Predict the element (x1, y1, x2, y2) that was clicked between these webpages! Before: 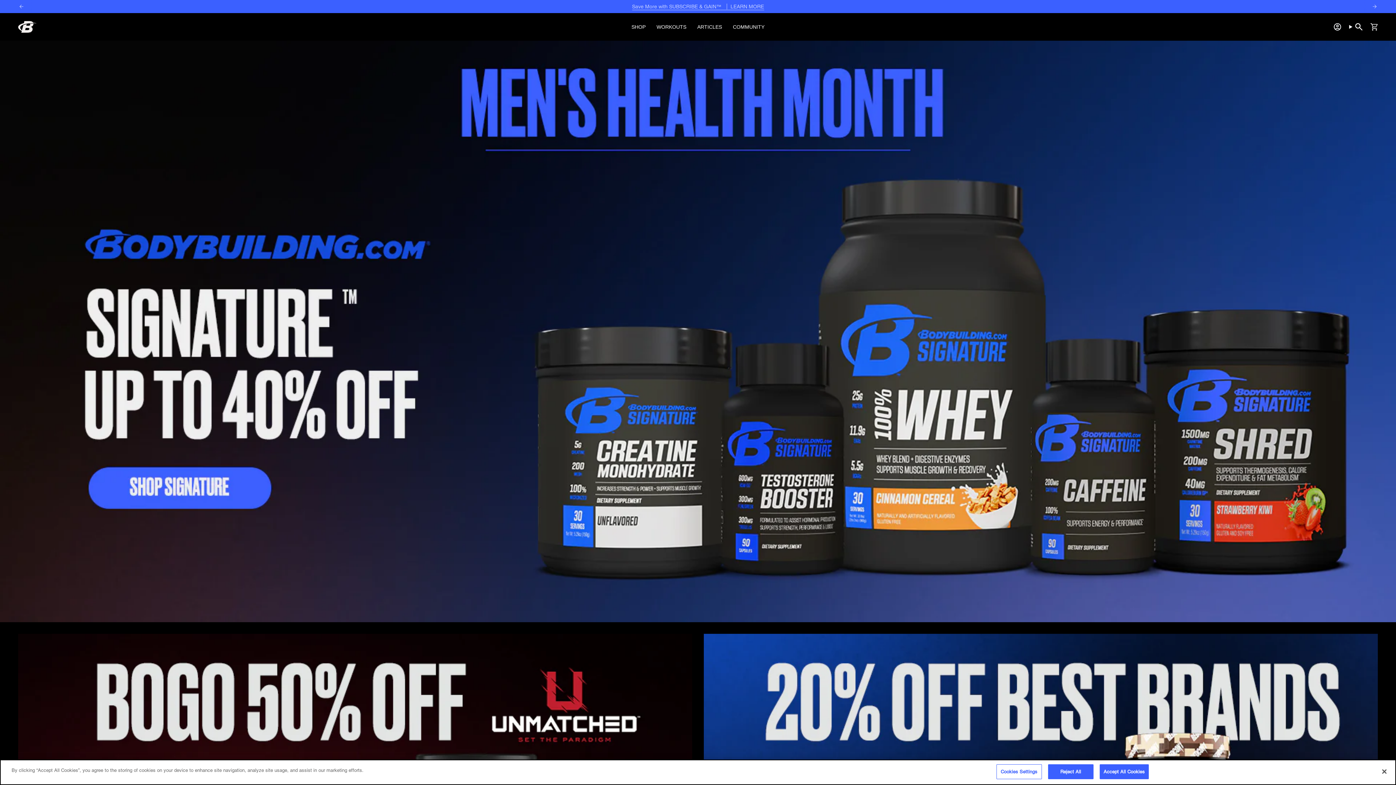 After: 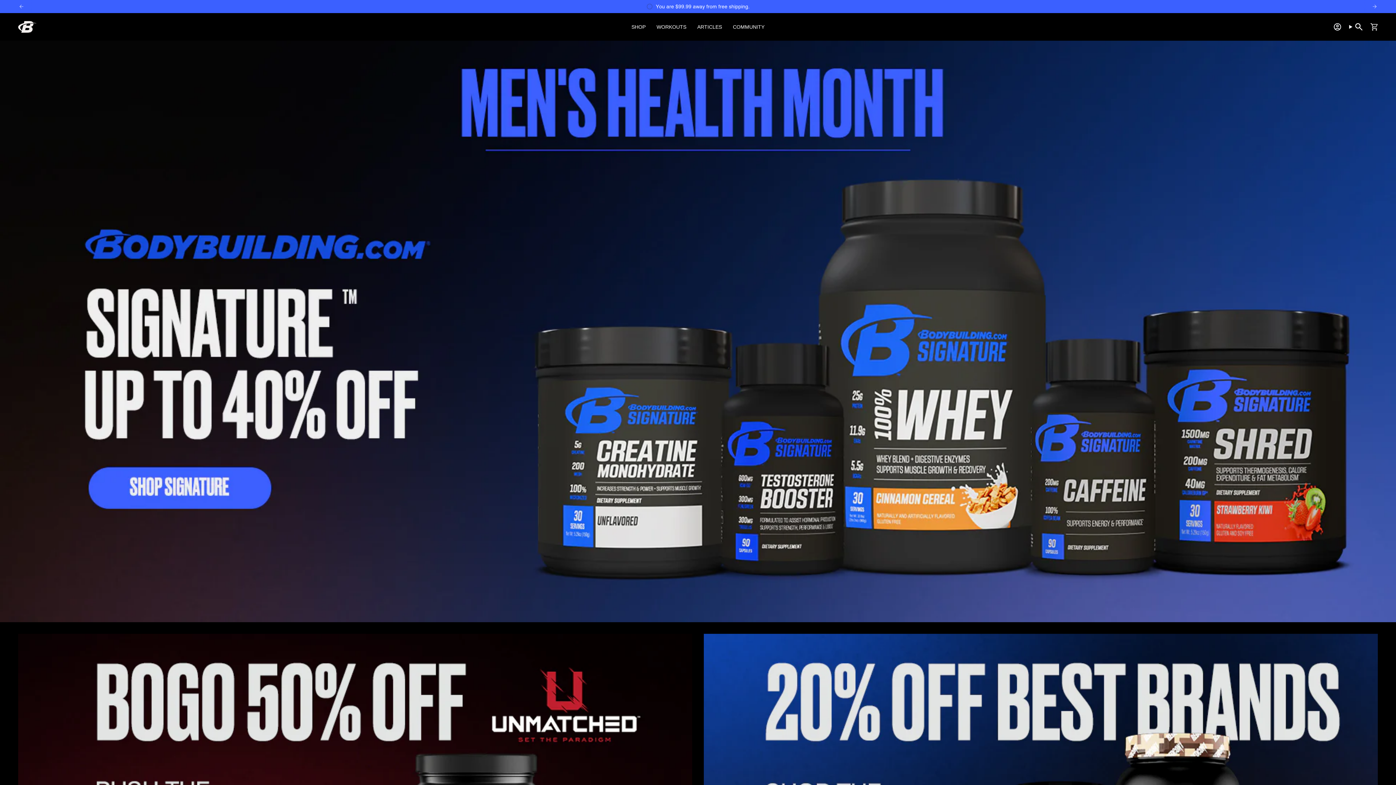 Action: bbox: (1099, 764, 1149, 779) label: Accept All Cookies